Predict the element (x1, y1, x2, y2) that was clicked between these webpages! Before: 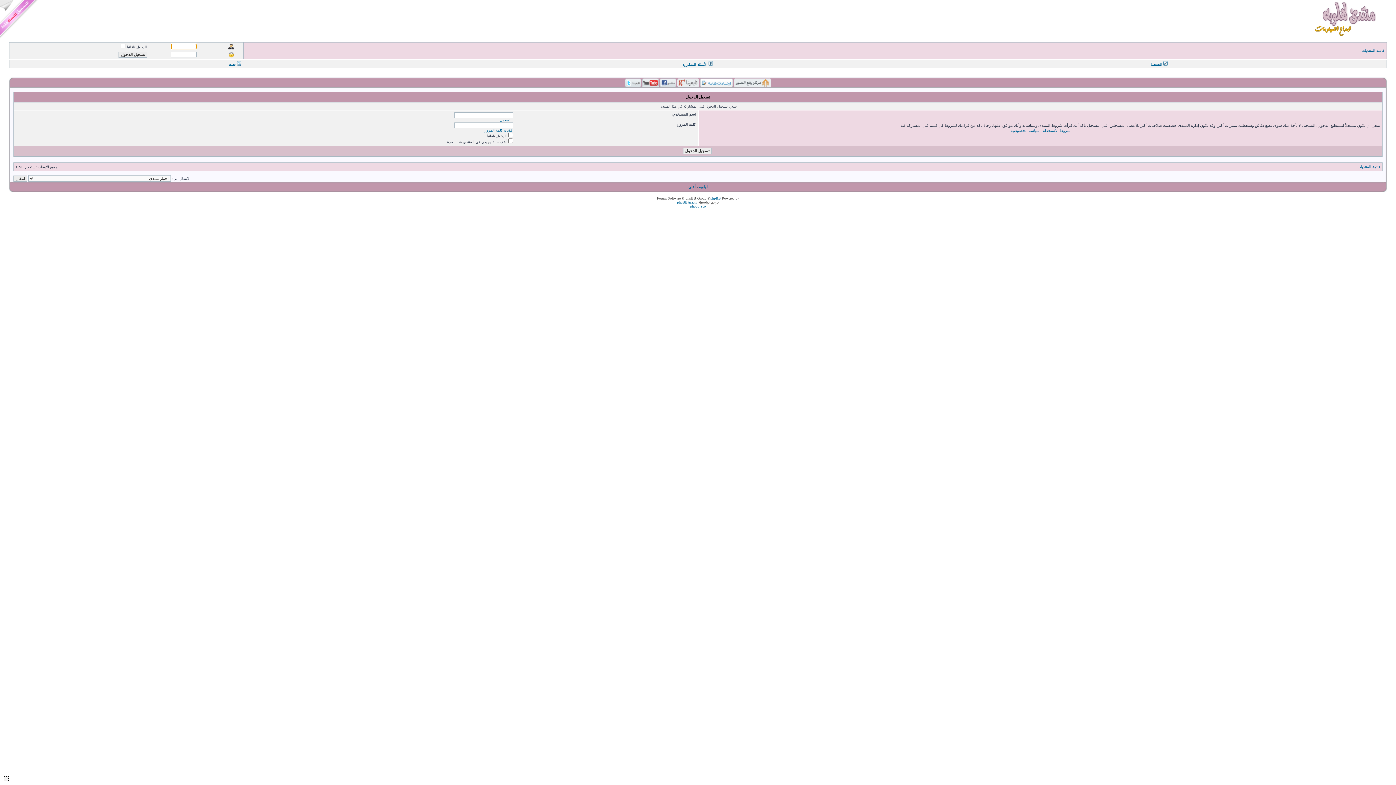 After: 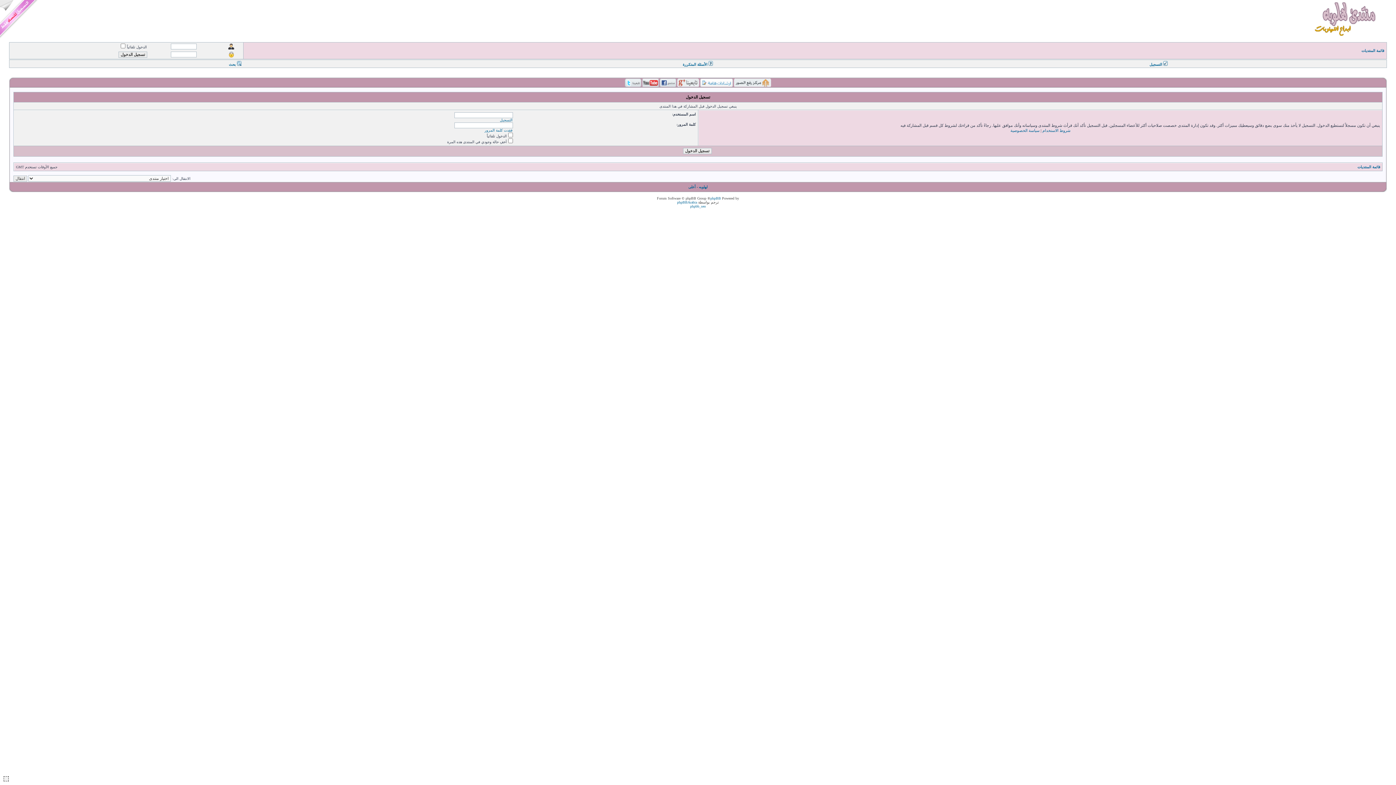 Action: bbox: (660, 79, 676, 83)